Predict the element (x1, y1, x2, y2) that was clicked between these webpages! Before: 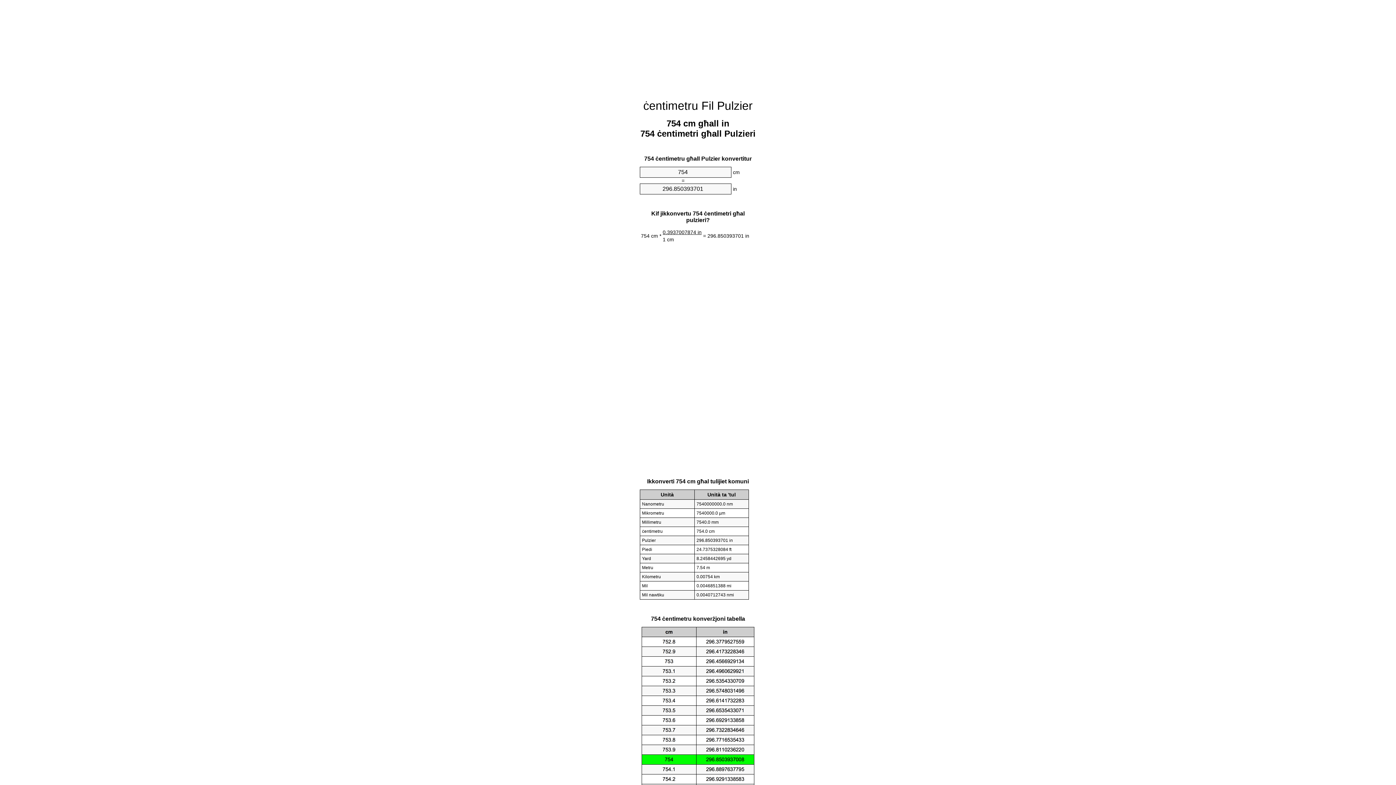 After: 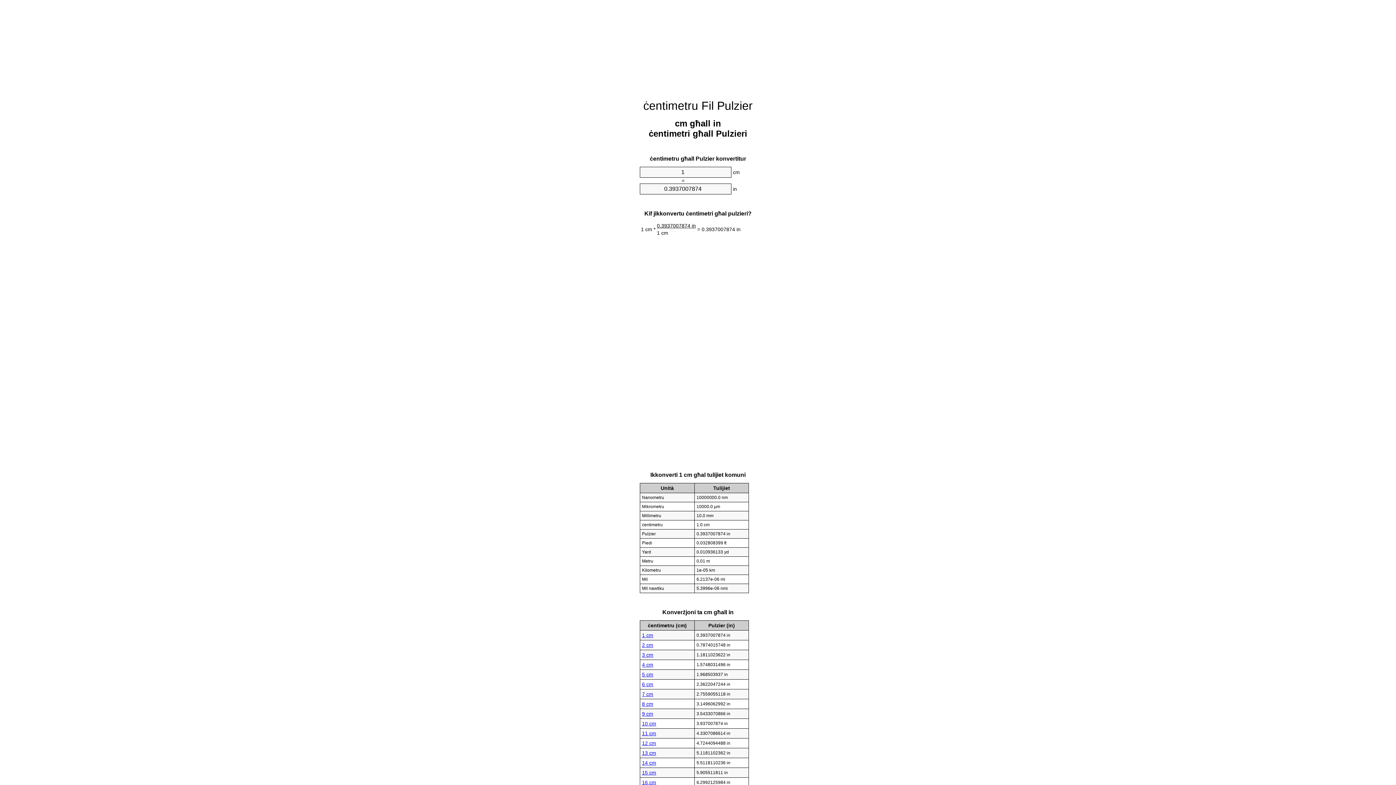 Action: bbox: (643, 99, 752, 112) label: ċentimetru Fil Pulzier